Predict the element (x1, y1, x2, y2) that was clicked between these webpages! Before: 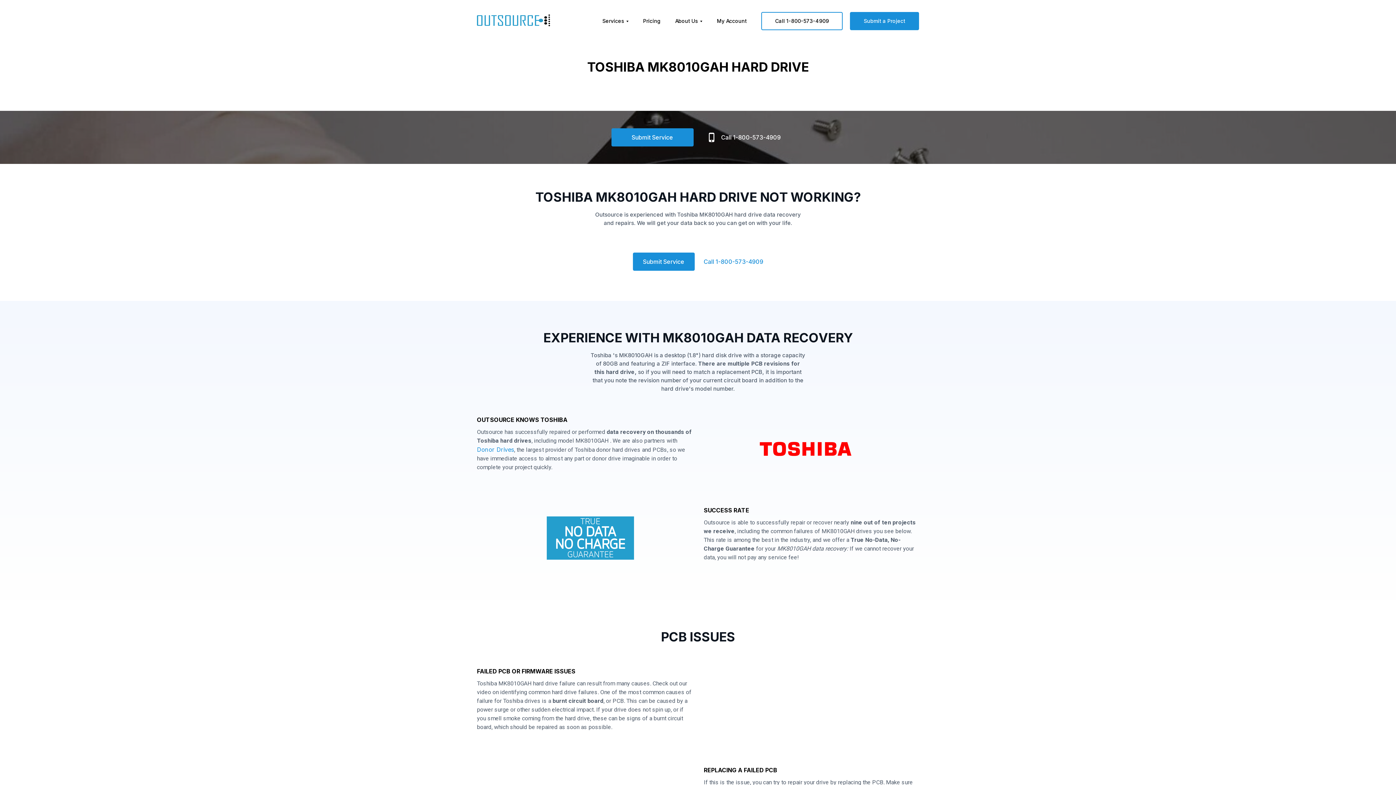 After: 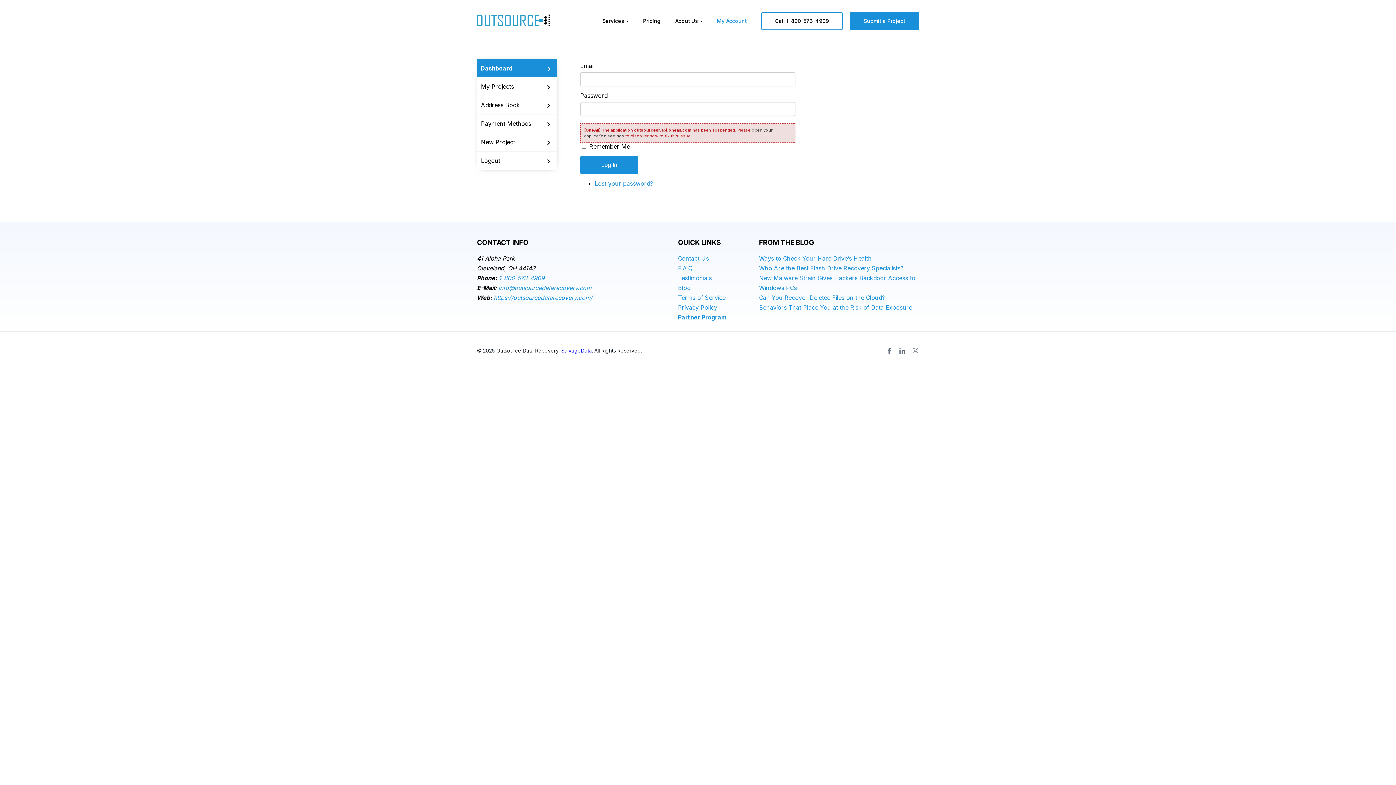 Action: bbox: (709, 15, 754, 26) label: My Account